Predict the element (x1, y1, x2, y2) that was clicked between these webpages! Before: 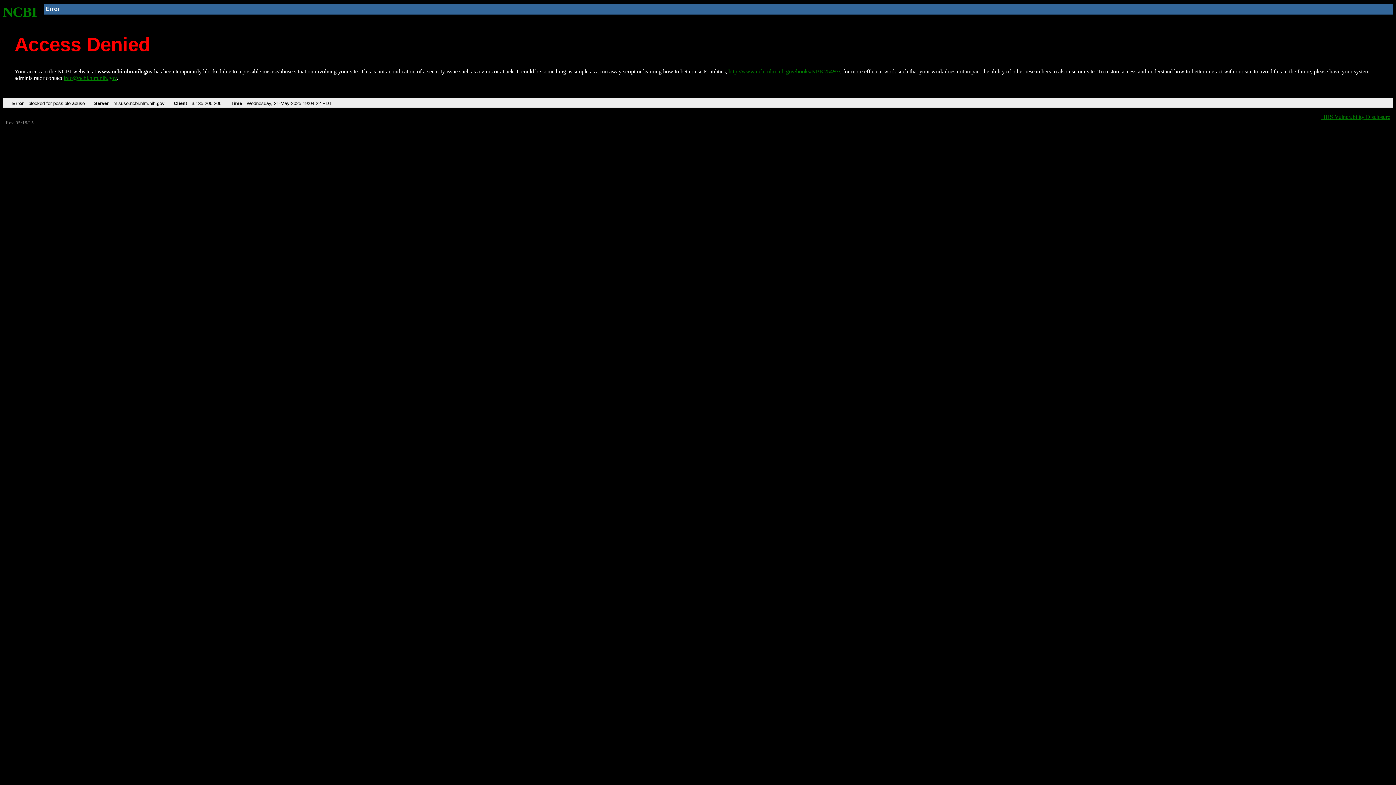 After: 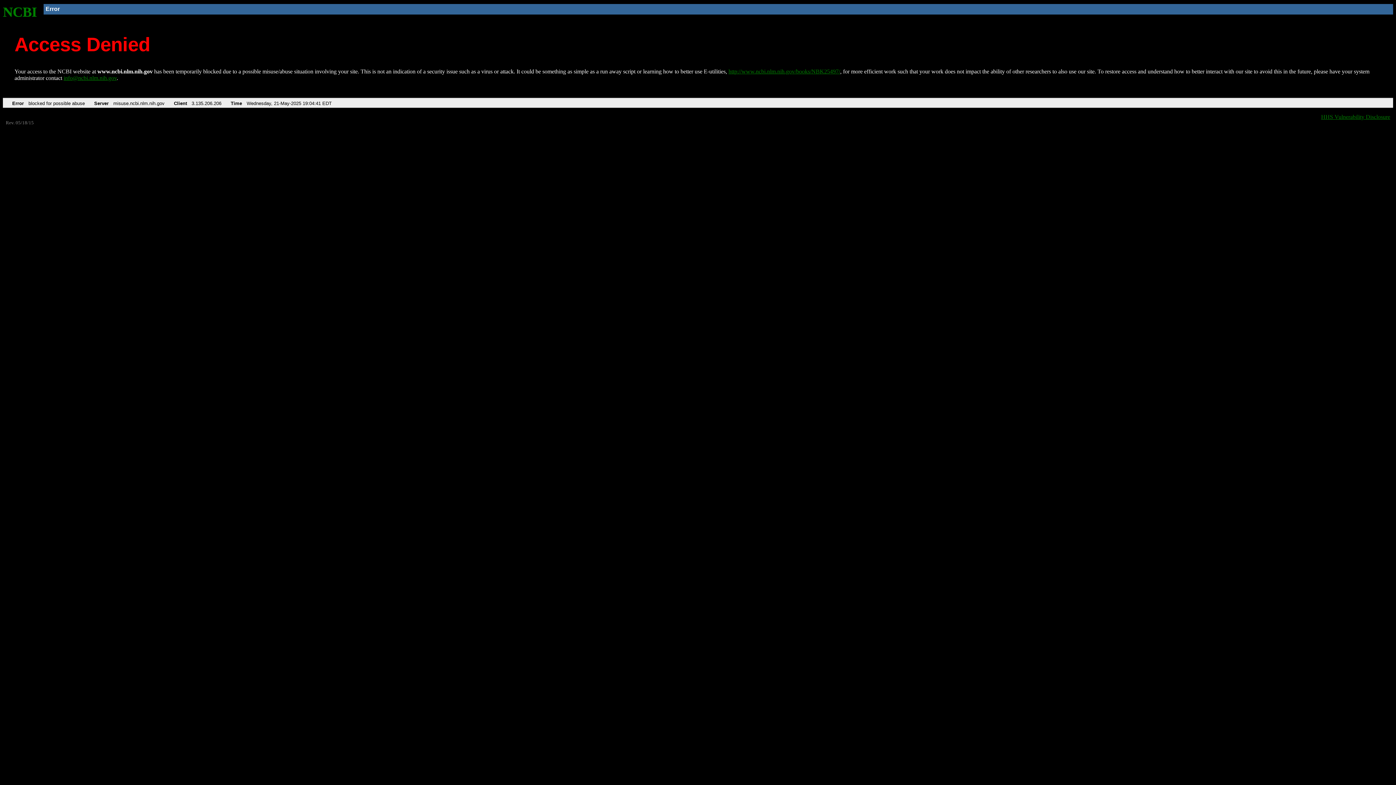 Action: label: NCBI bbox: (2, 4, 37, 19)